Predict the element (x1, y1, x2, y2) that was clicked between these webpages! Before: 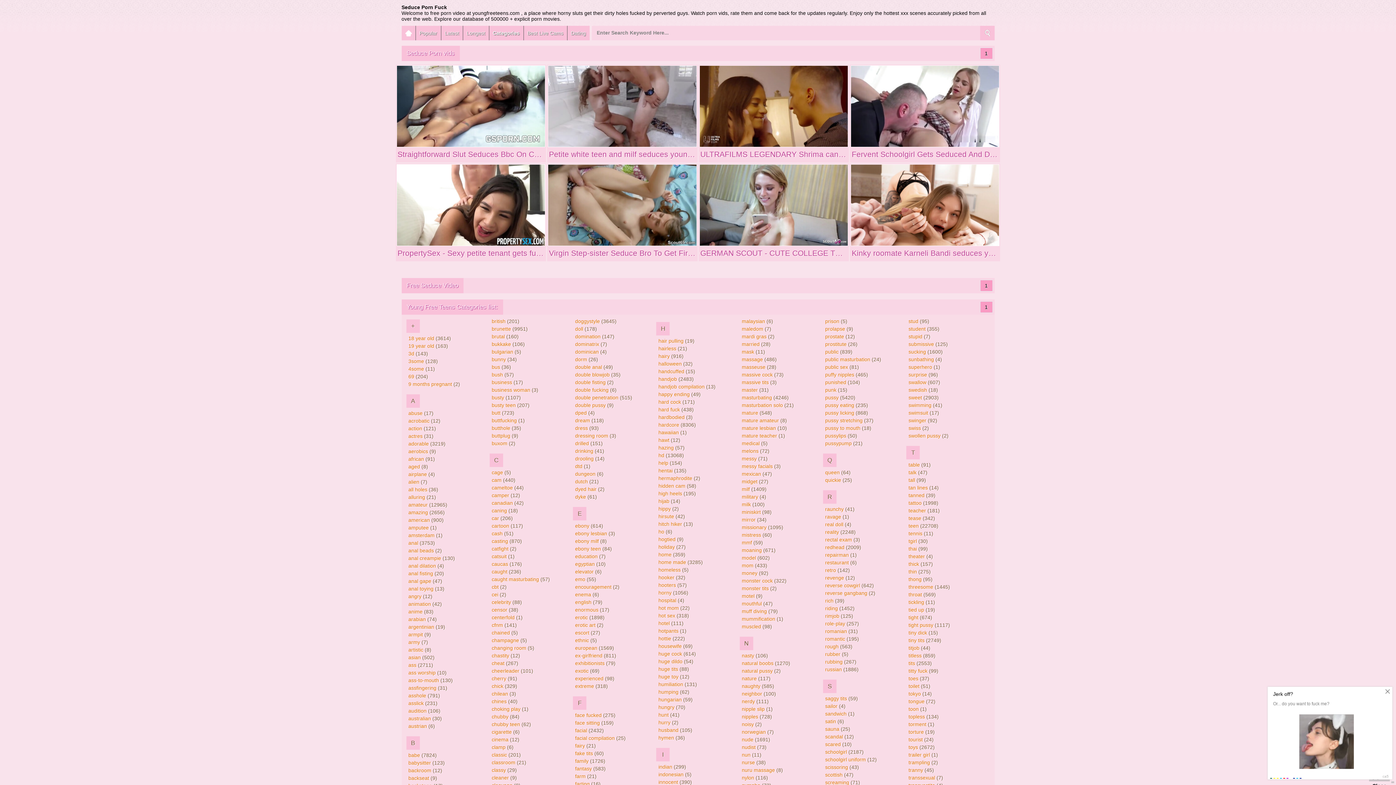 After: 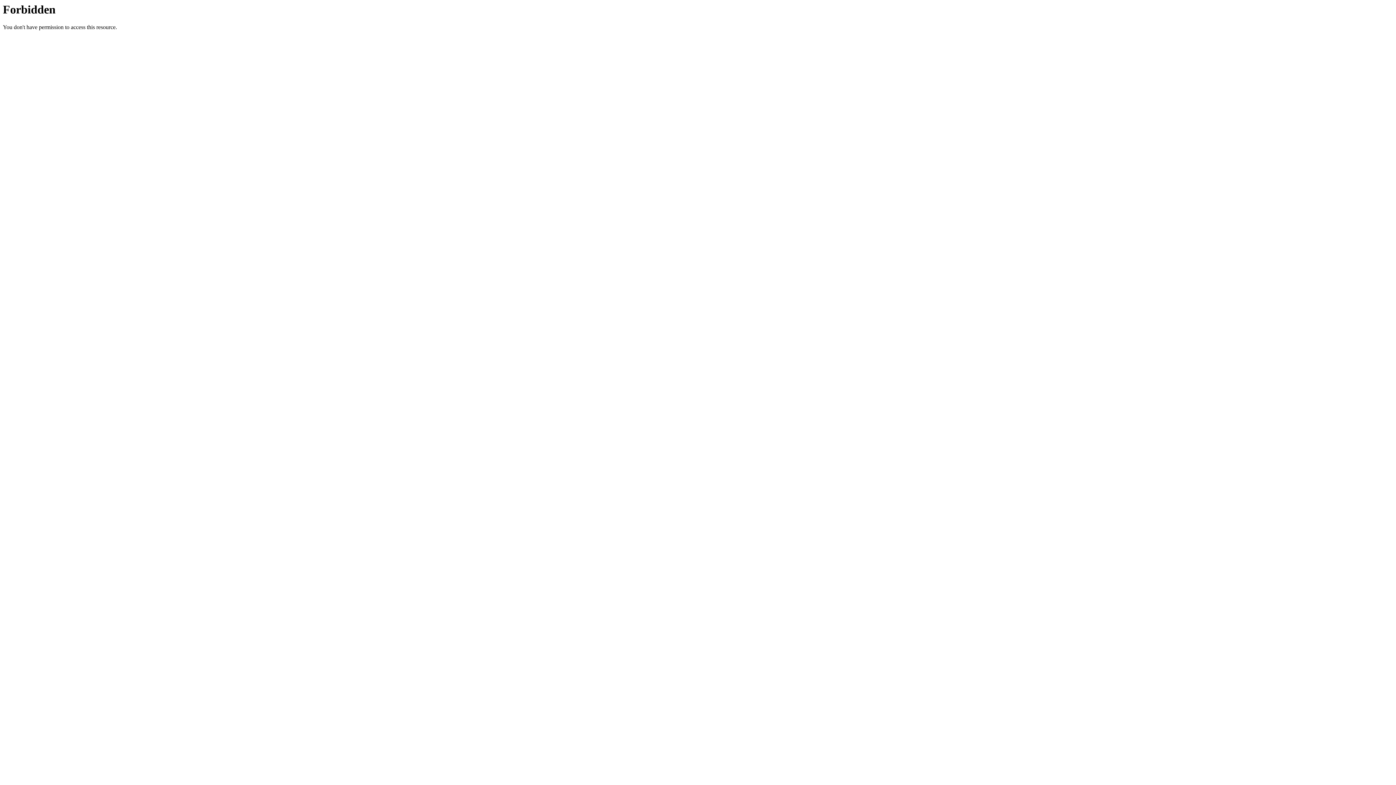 Action: bbox: (656, 520, 695, 528) label: hitch hiker (13)